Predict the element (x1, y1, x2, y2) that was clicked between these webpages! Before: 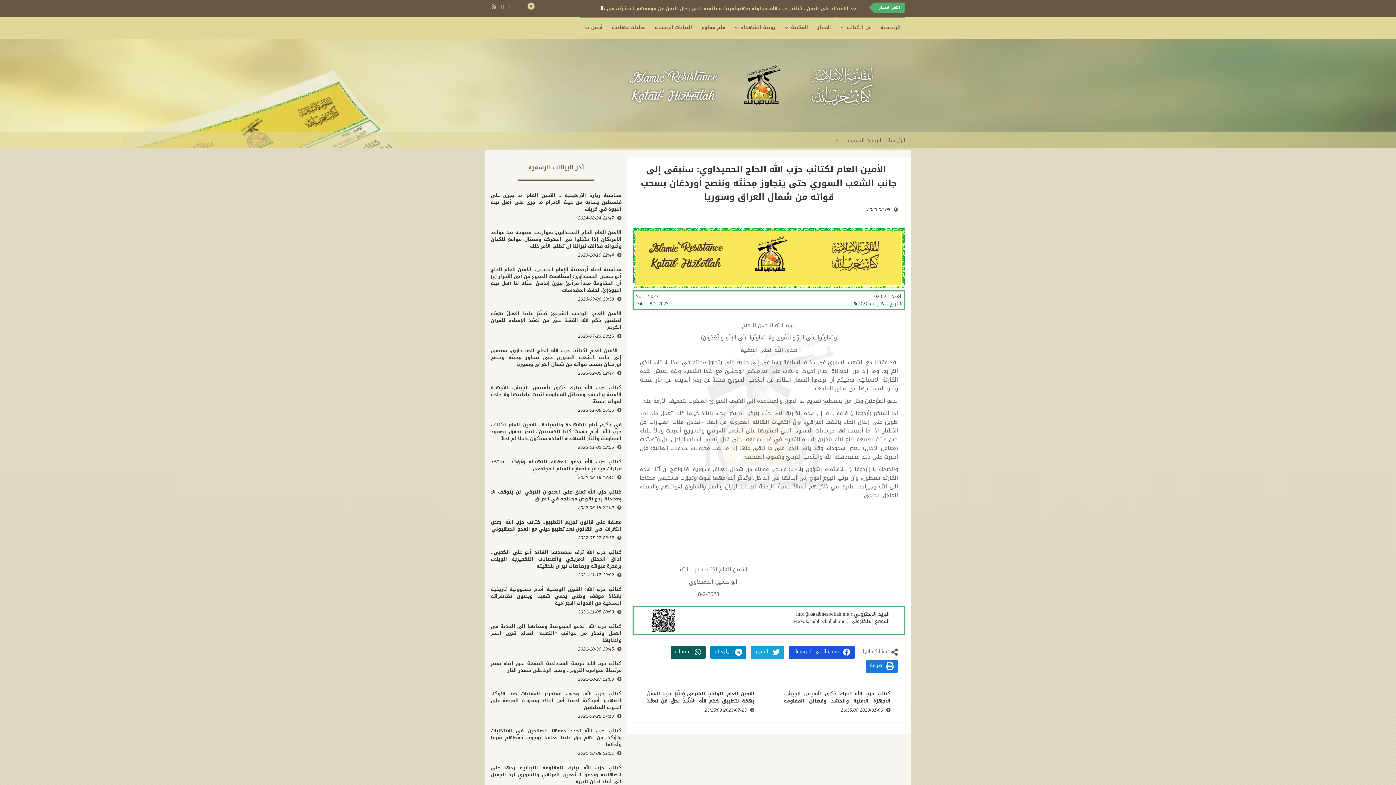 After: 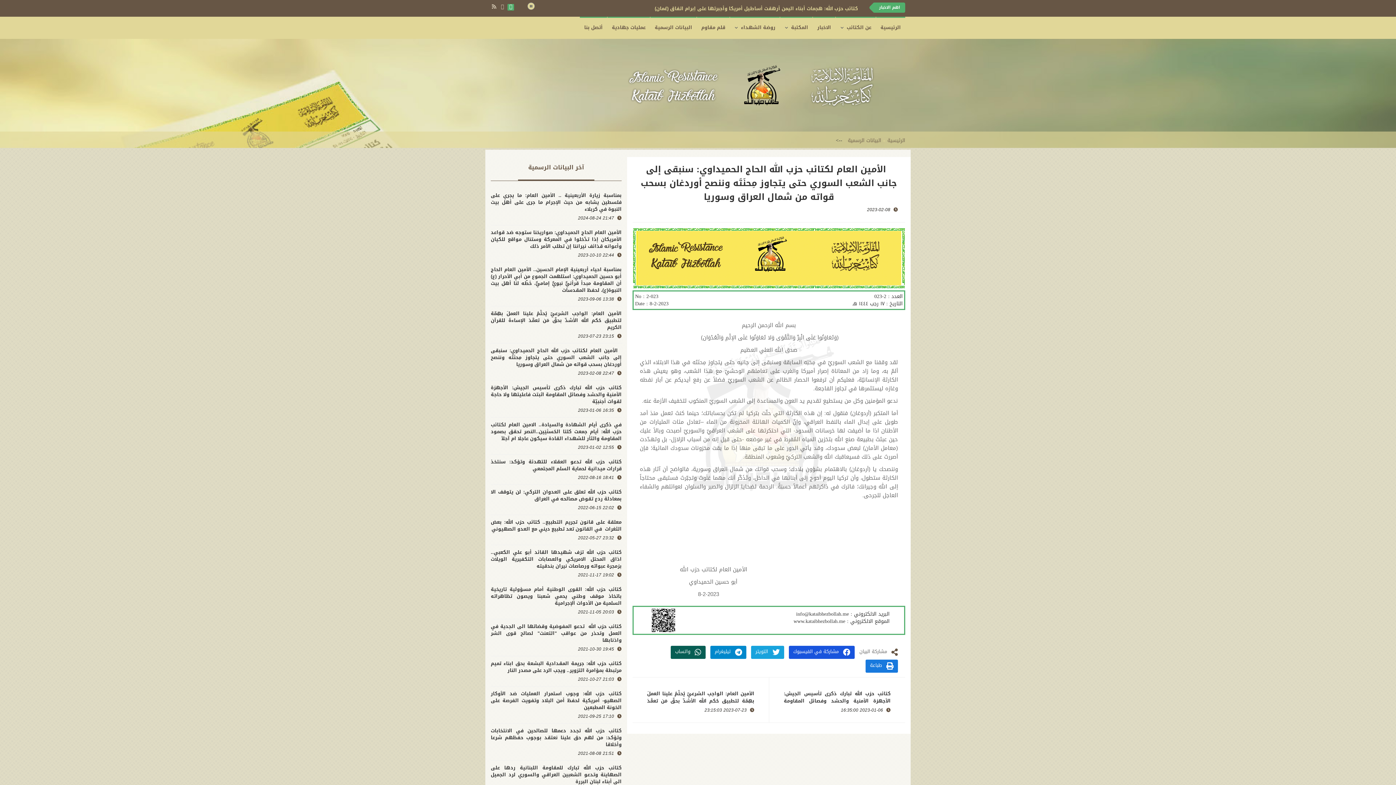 Action: bbox: (507, 4, 514, 10)